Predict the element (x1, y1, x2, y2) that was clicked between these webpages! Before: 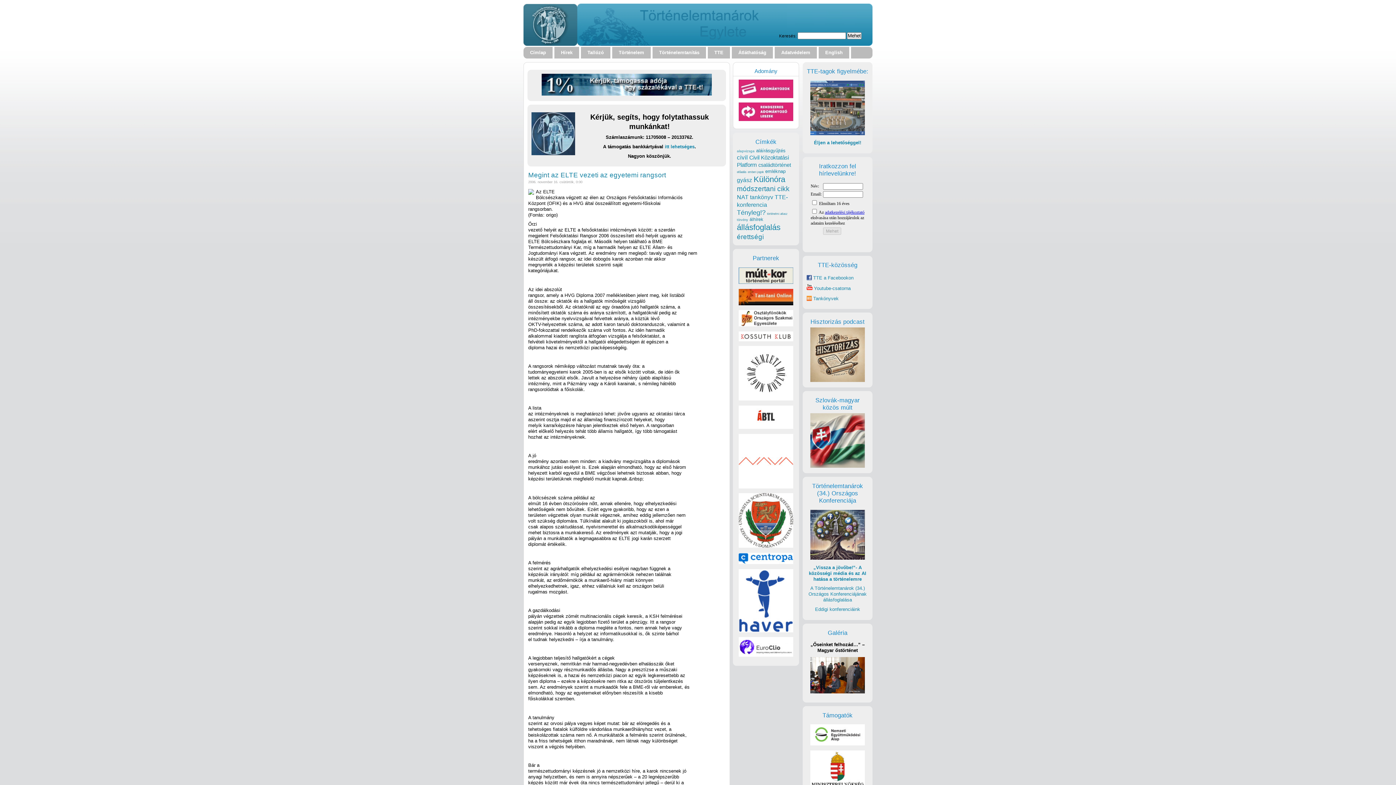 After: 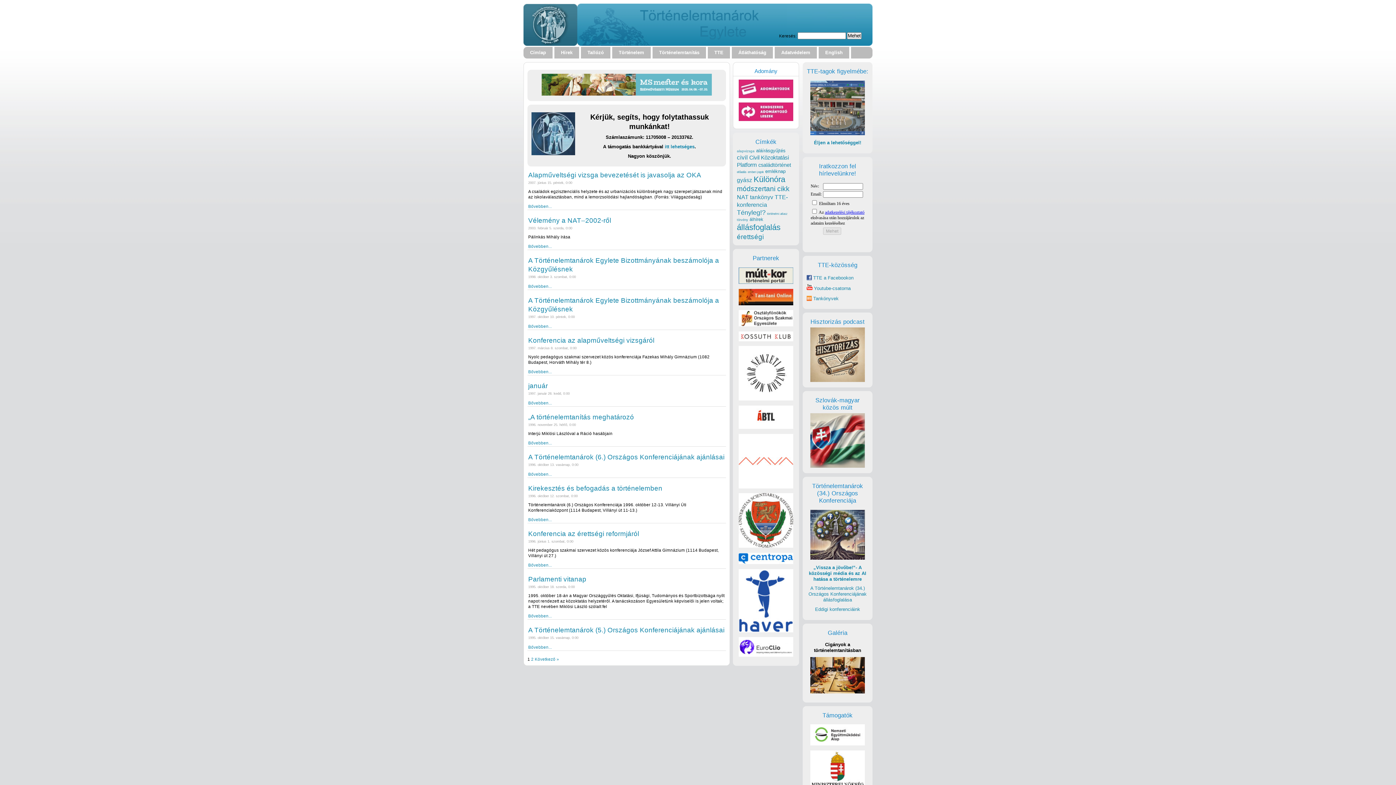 Action: bbox: (737, 149, 754, 153) label: alapvizsga (17 elem)